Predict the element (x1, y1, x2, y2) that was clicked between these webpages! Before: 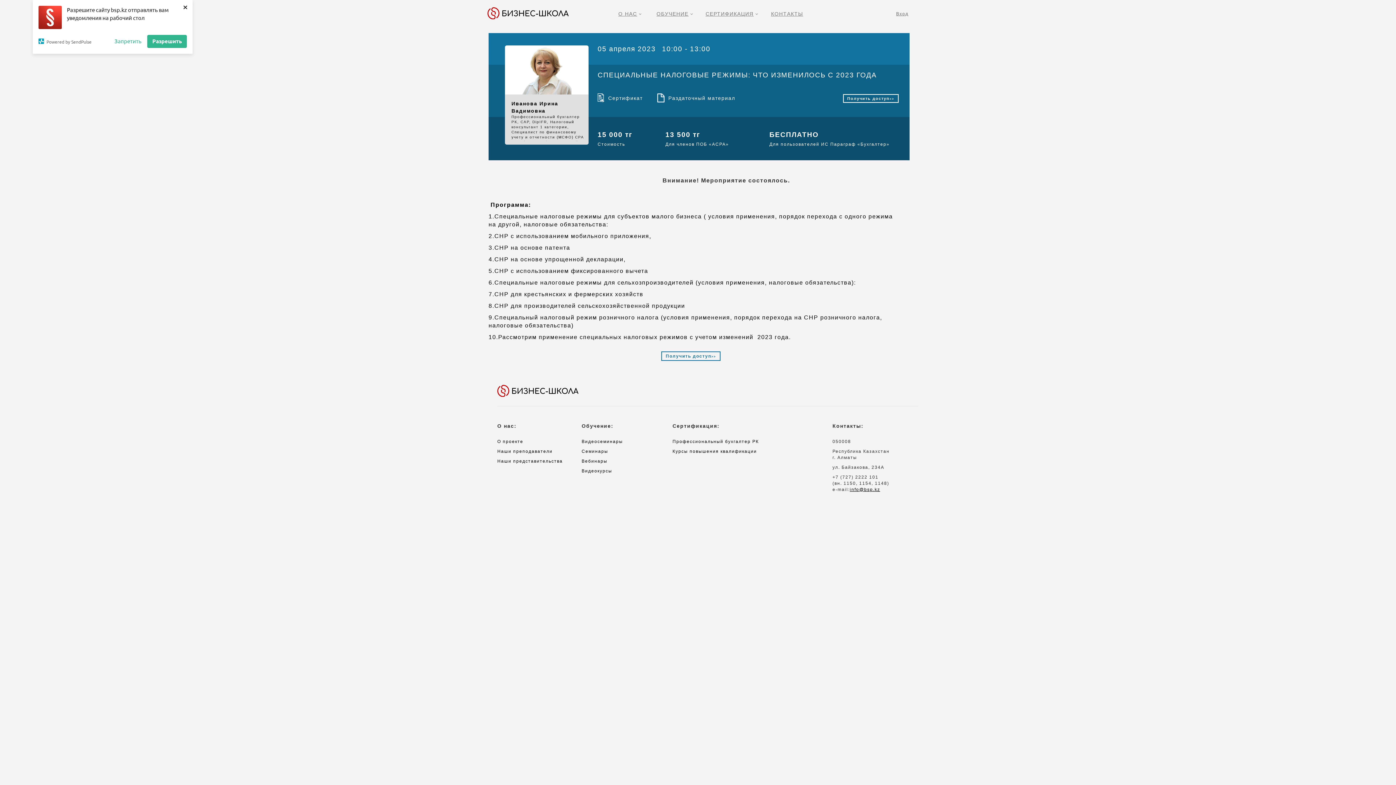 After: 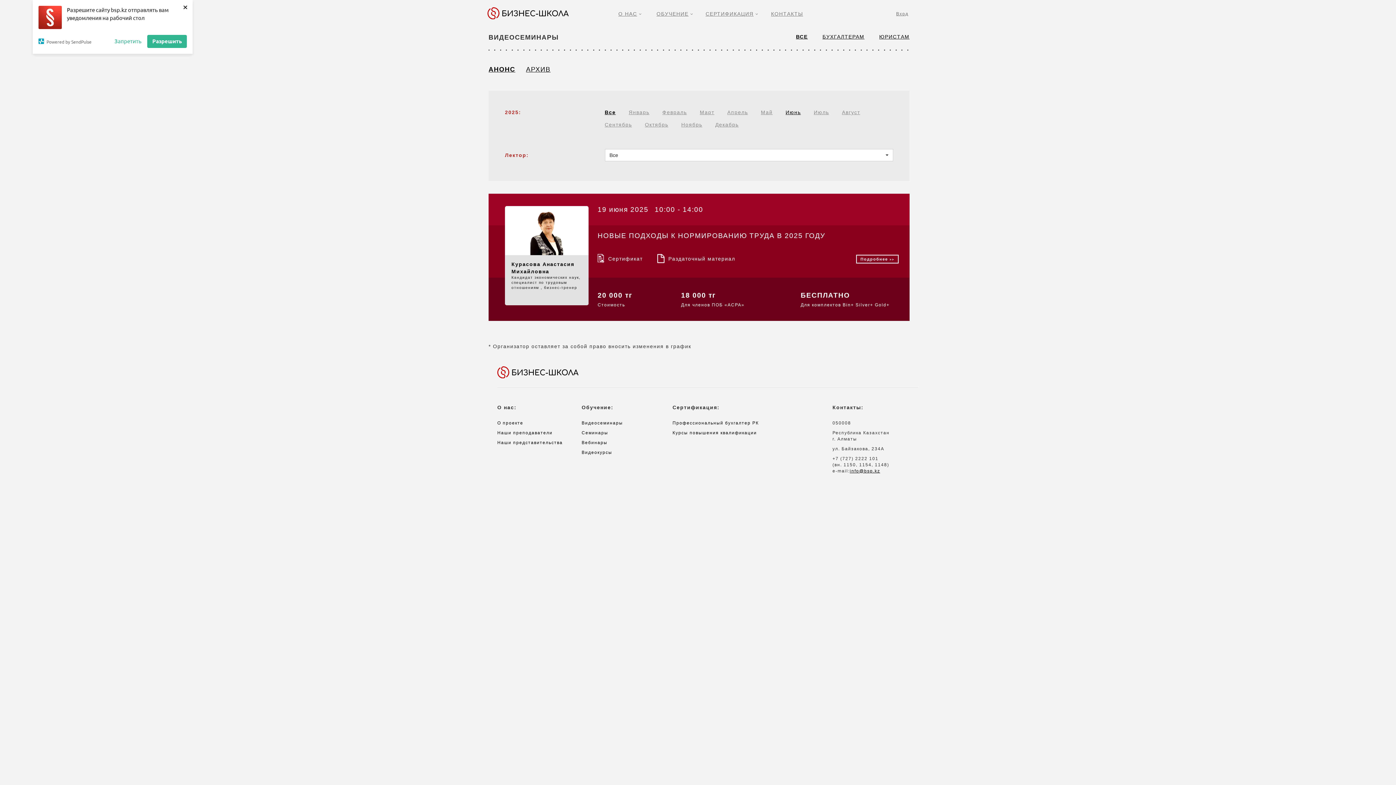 Action: label: Видеосеминары bbox: (581, 439, 623, 444)